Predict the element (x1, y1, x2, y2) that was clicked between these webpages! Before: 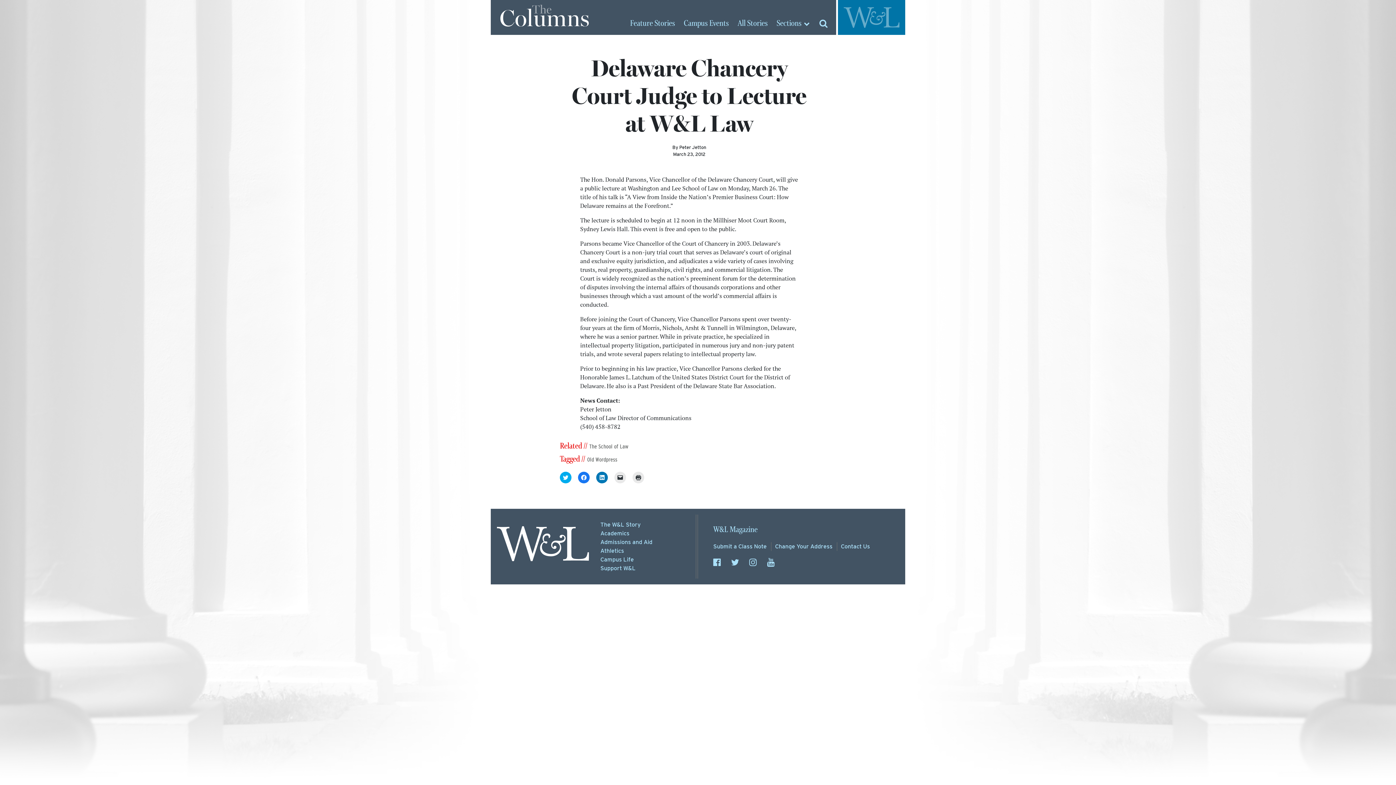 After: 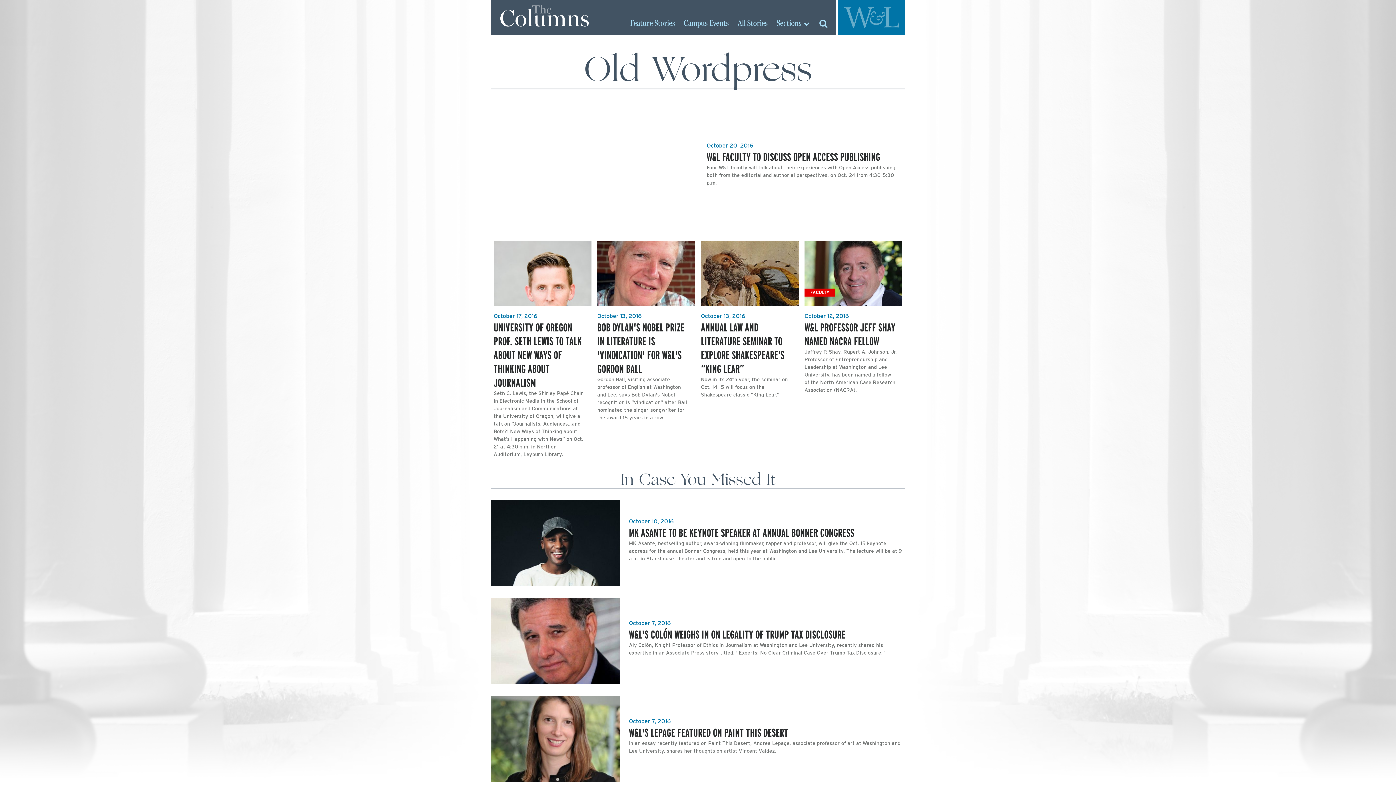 Action: label: Old Wordpress bbox: (587, 455, 617, 464)